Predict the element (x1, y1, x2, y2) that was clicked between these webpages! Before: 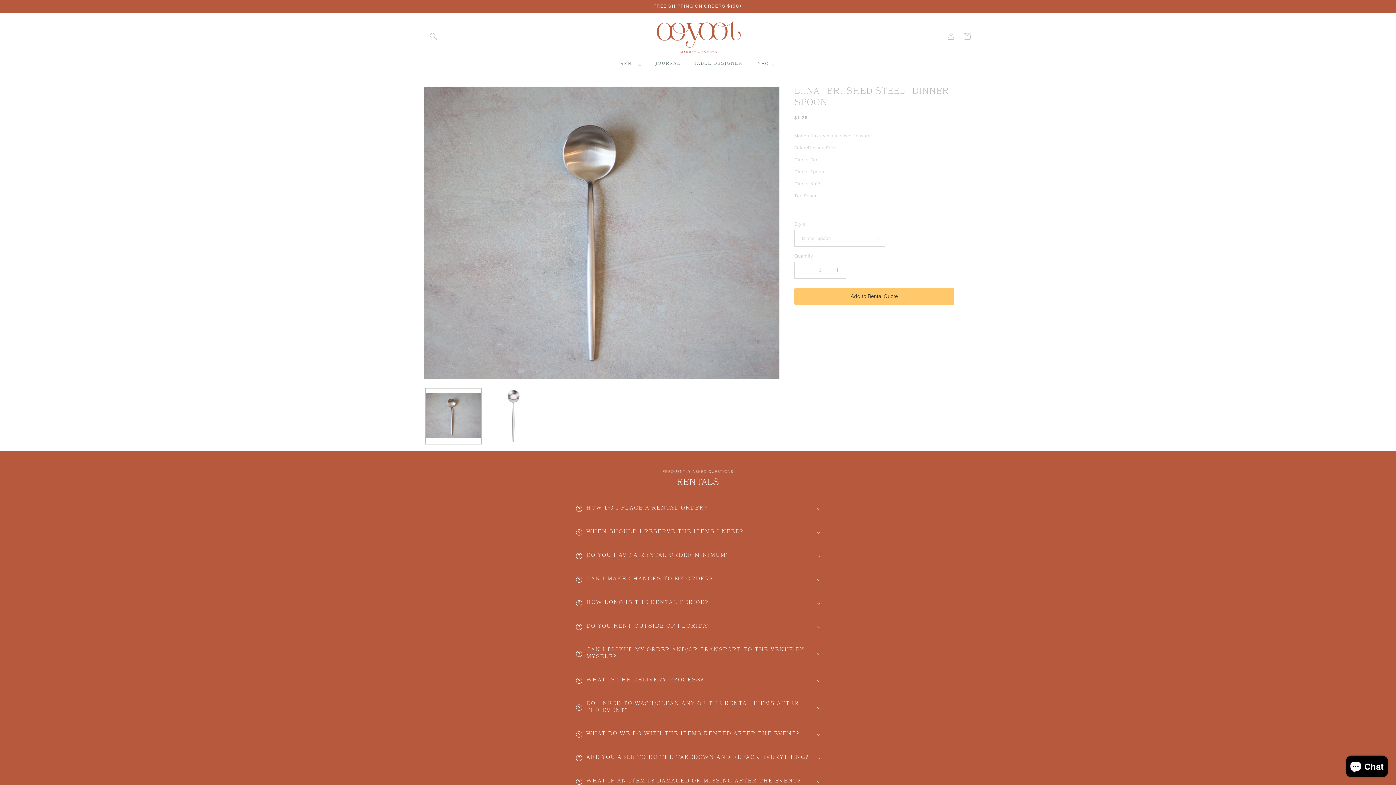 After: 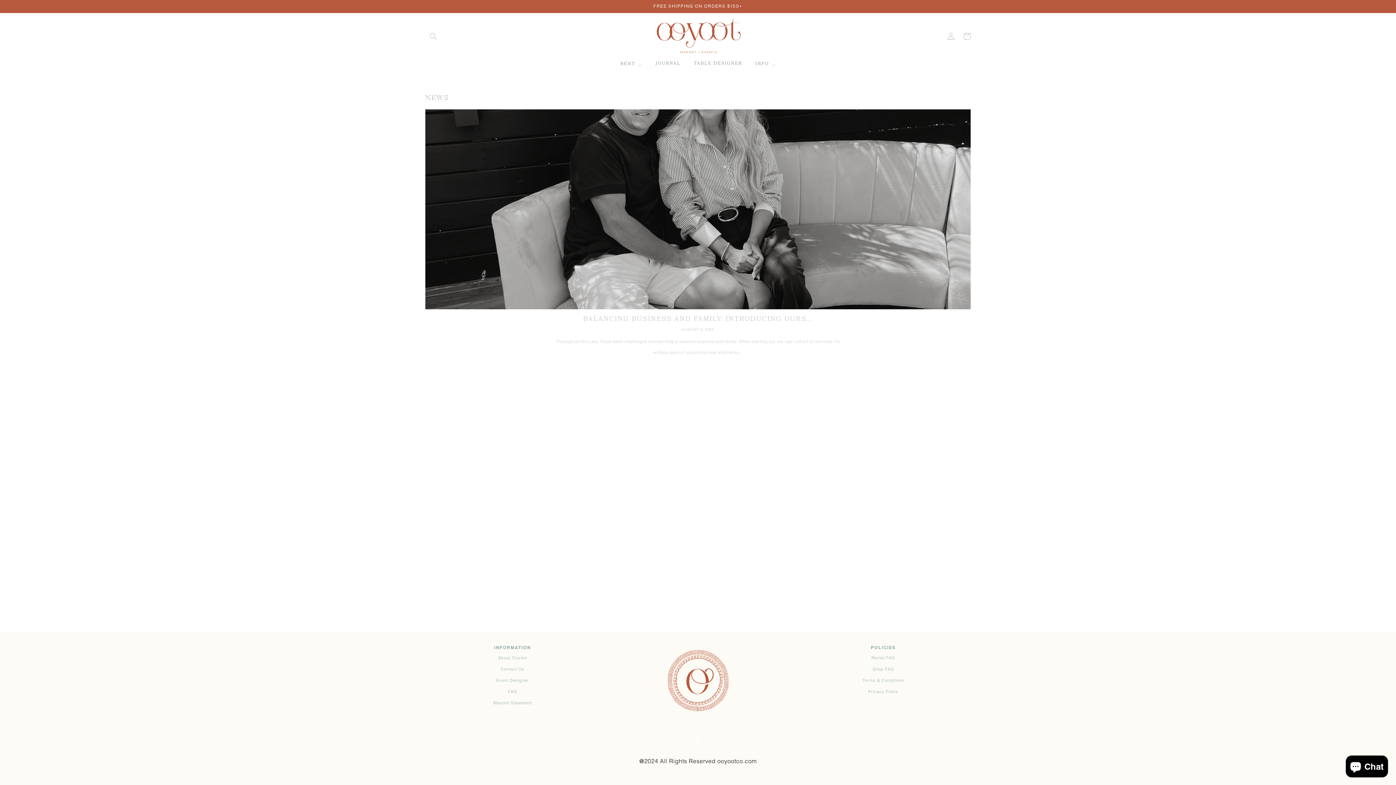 Action: label: JOURNAL bbox: (648, 55, 687, 72)